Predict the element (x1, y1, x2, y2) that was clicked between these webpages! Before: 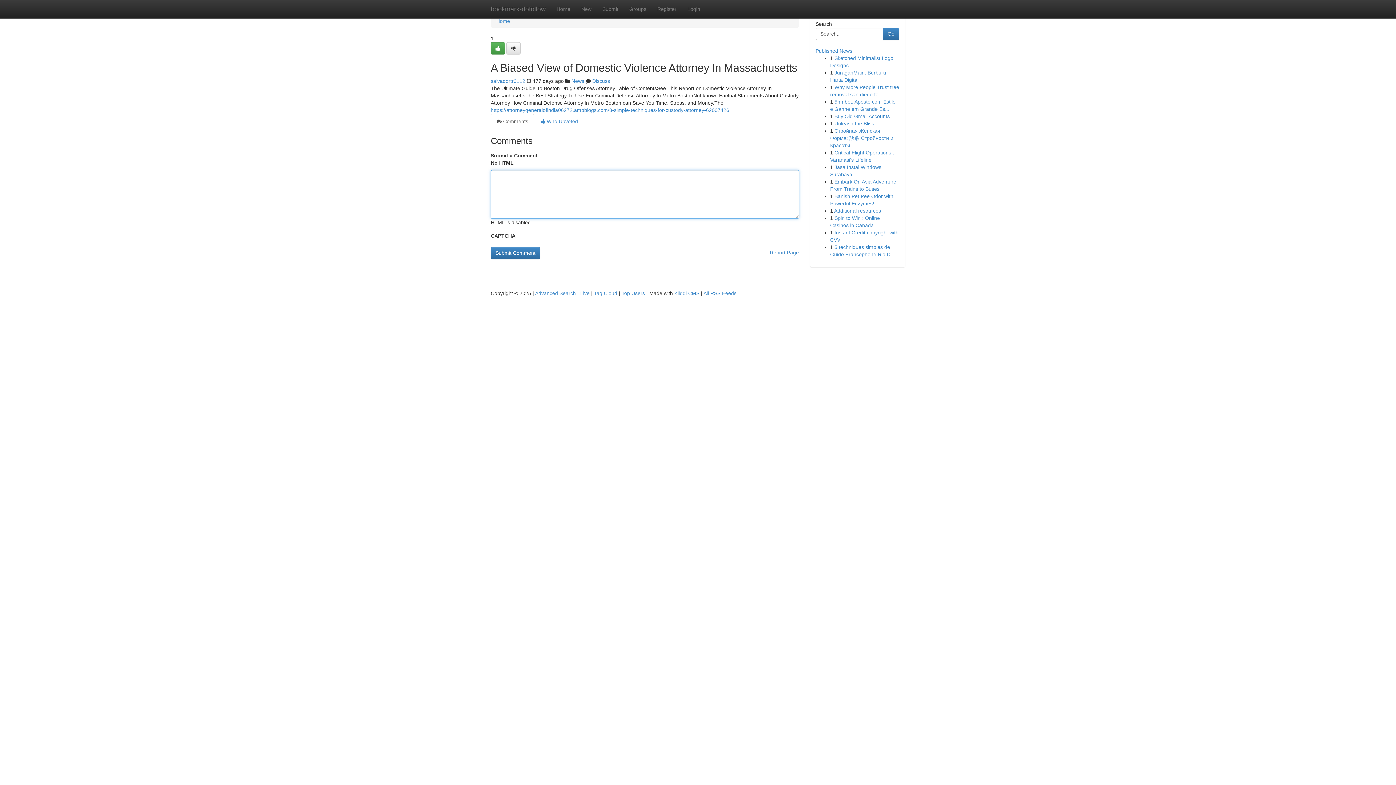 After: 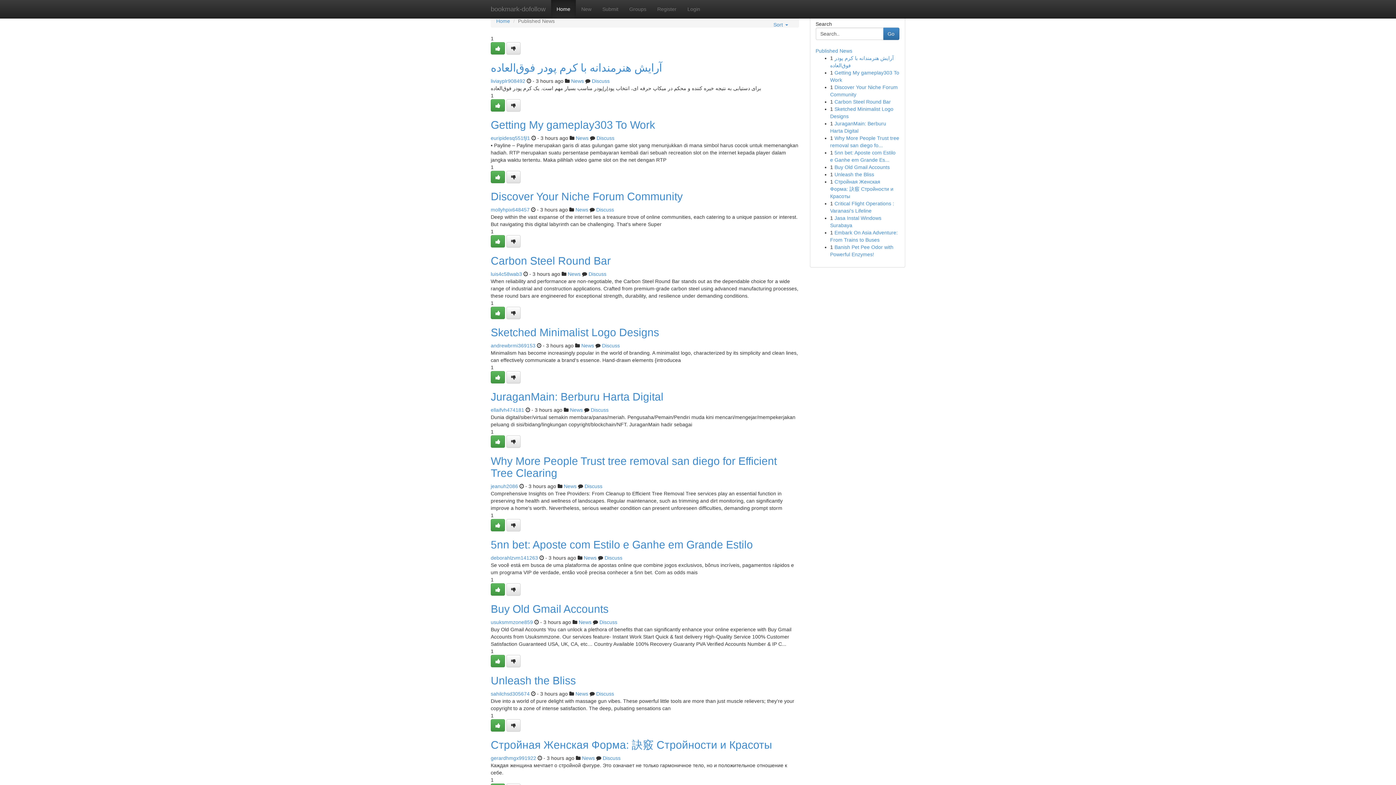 Action: bbox: (496, 18, 510, 24) label: Home